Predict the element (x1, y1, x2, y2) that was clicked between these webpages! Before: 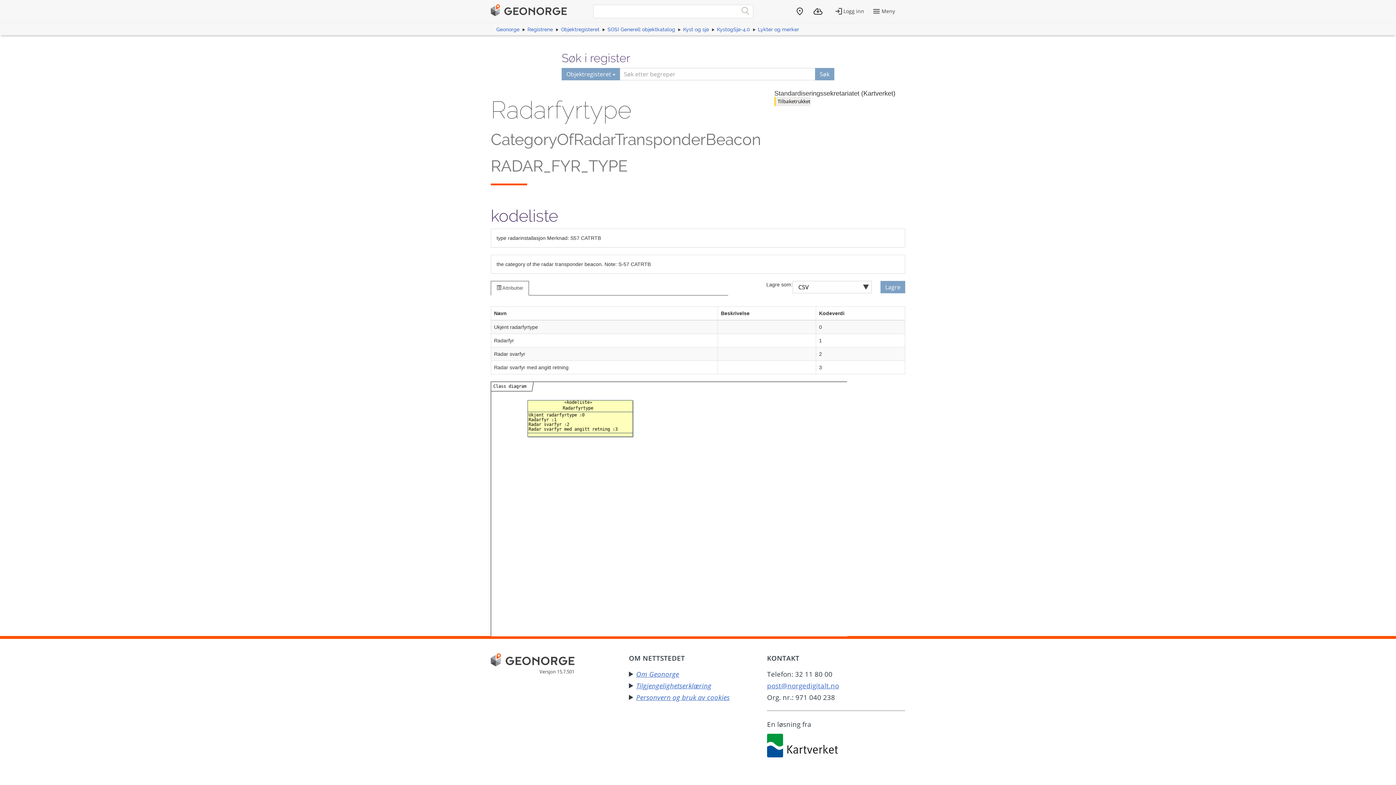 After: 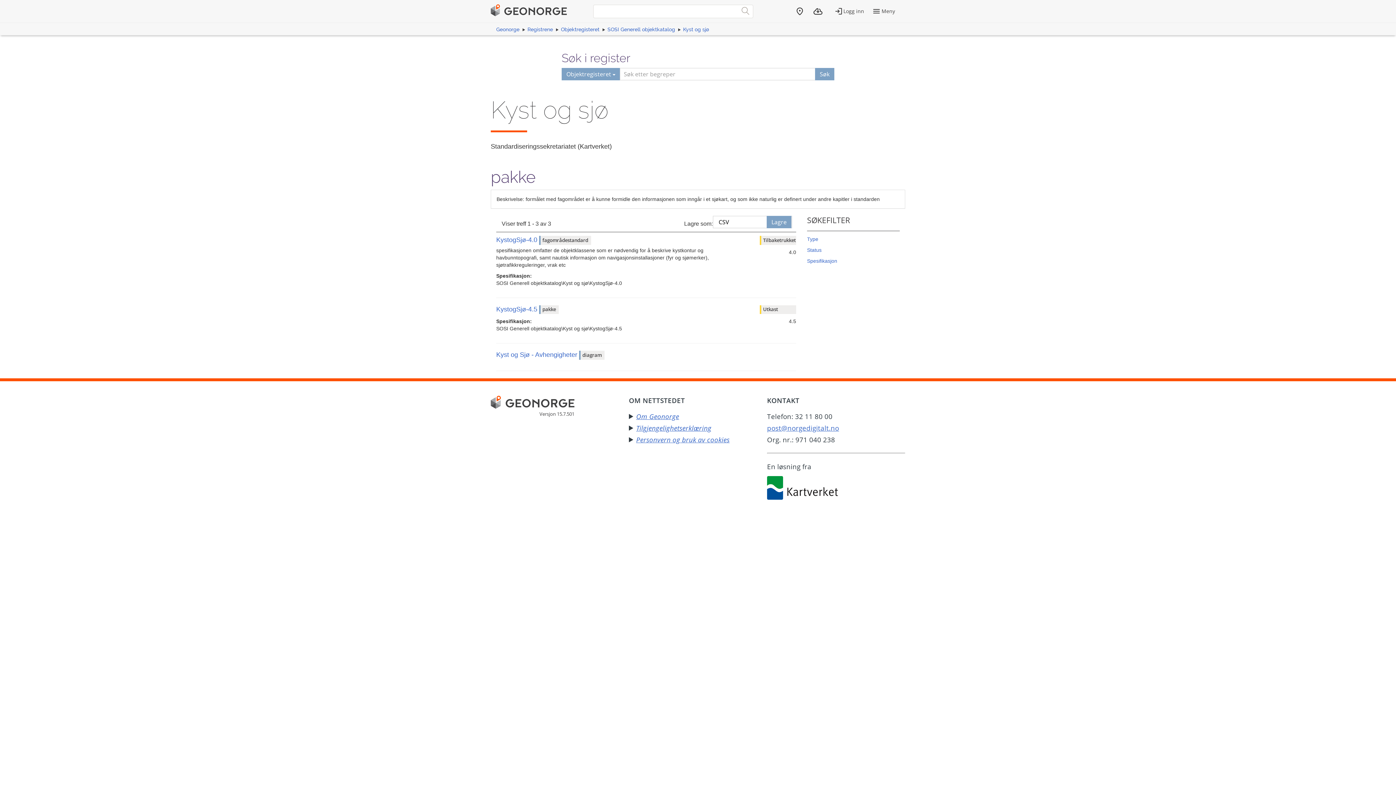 Action: bbox: (683, 26, 709, 32) label: Kyst og sjø